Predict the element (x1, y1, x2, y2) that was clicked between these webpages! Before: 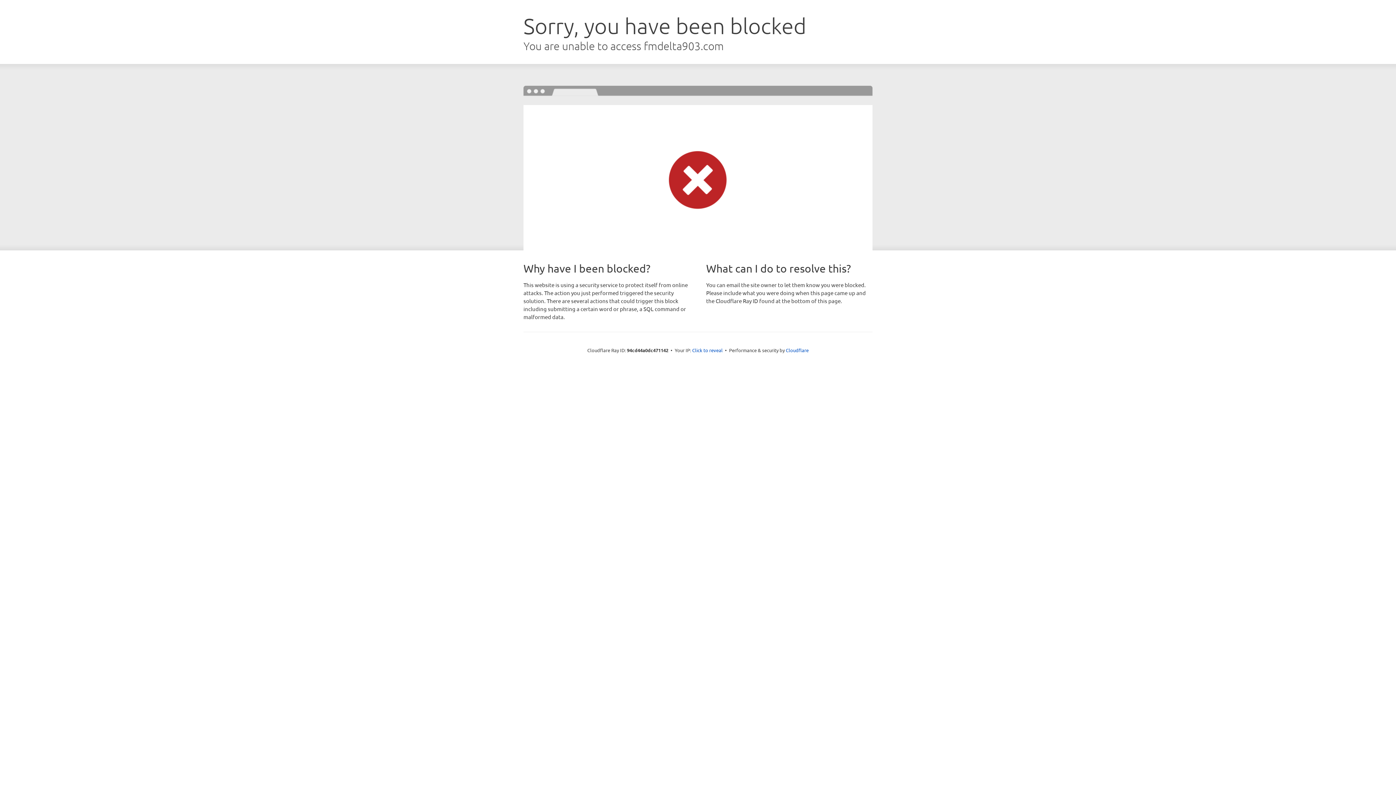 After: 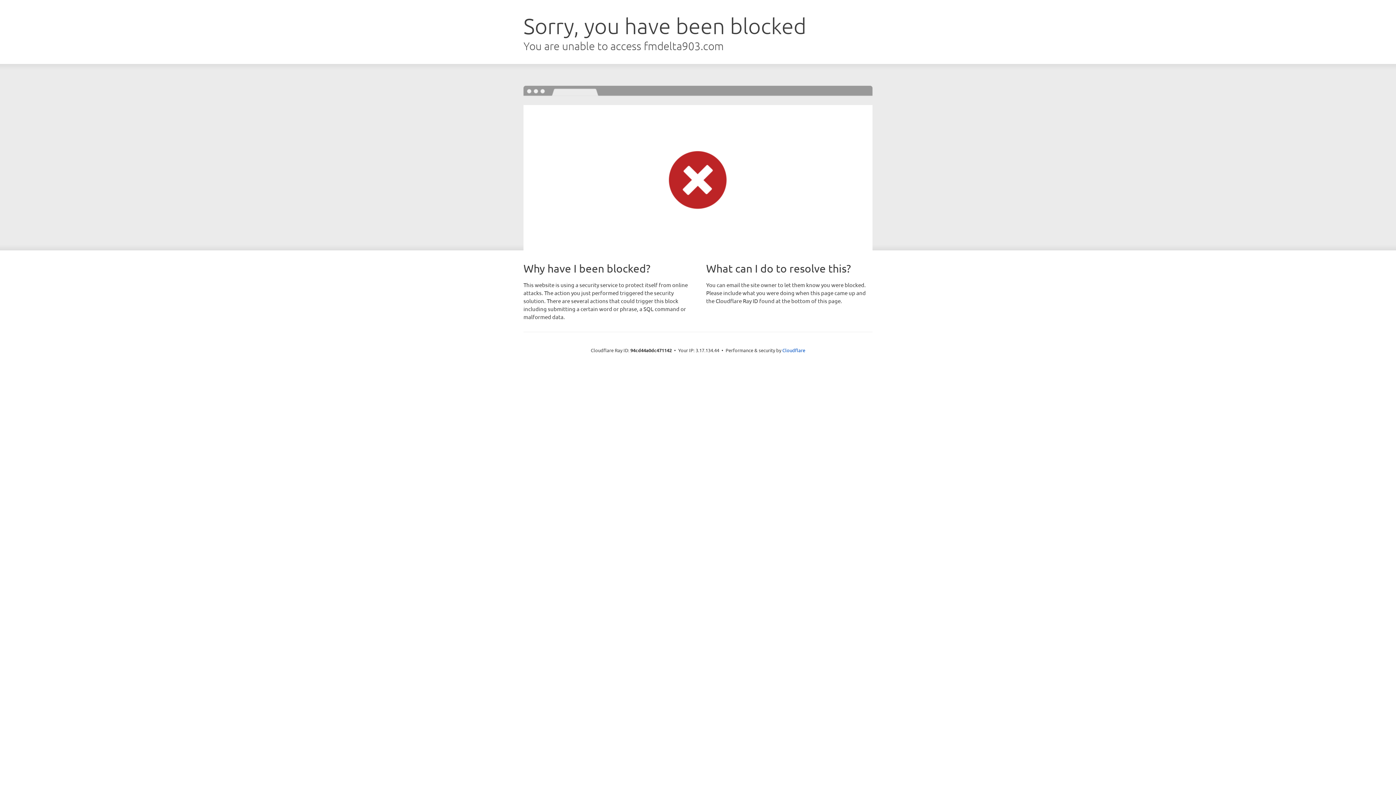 Action: label: Click to reveal bbox: (692, 346, 722, 353)